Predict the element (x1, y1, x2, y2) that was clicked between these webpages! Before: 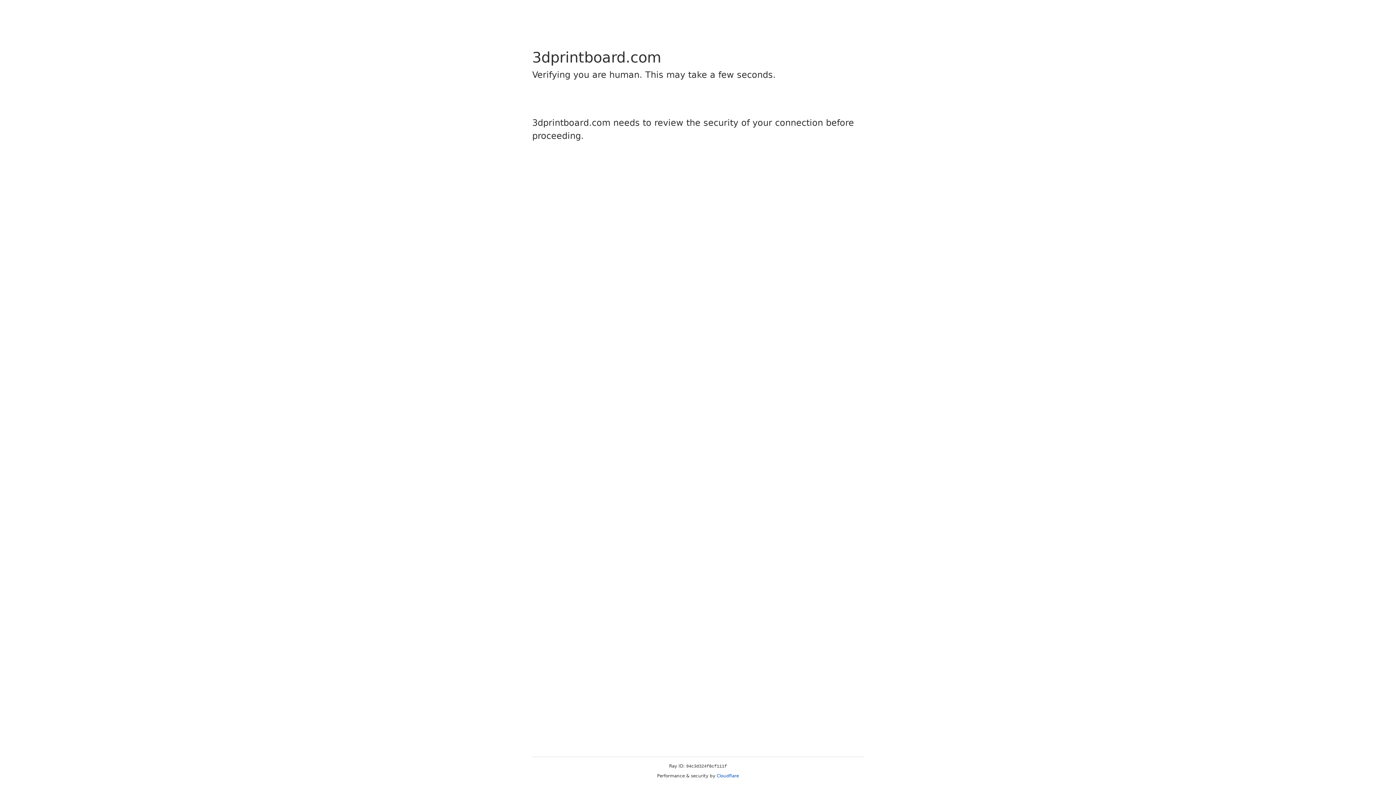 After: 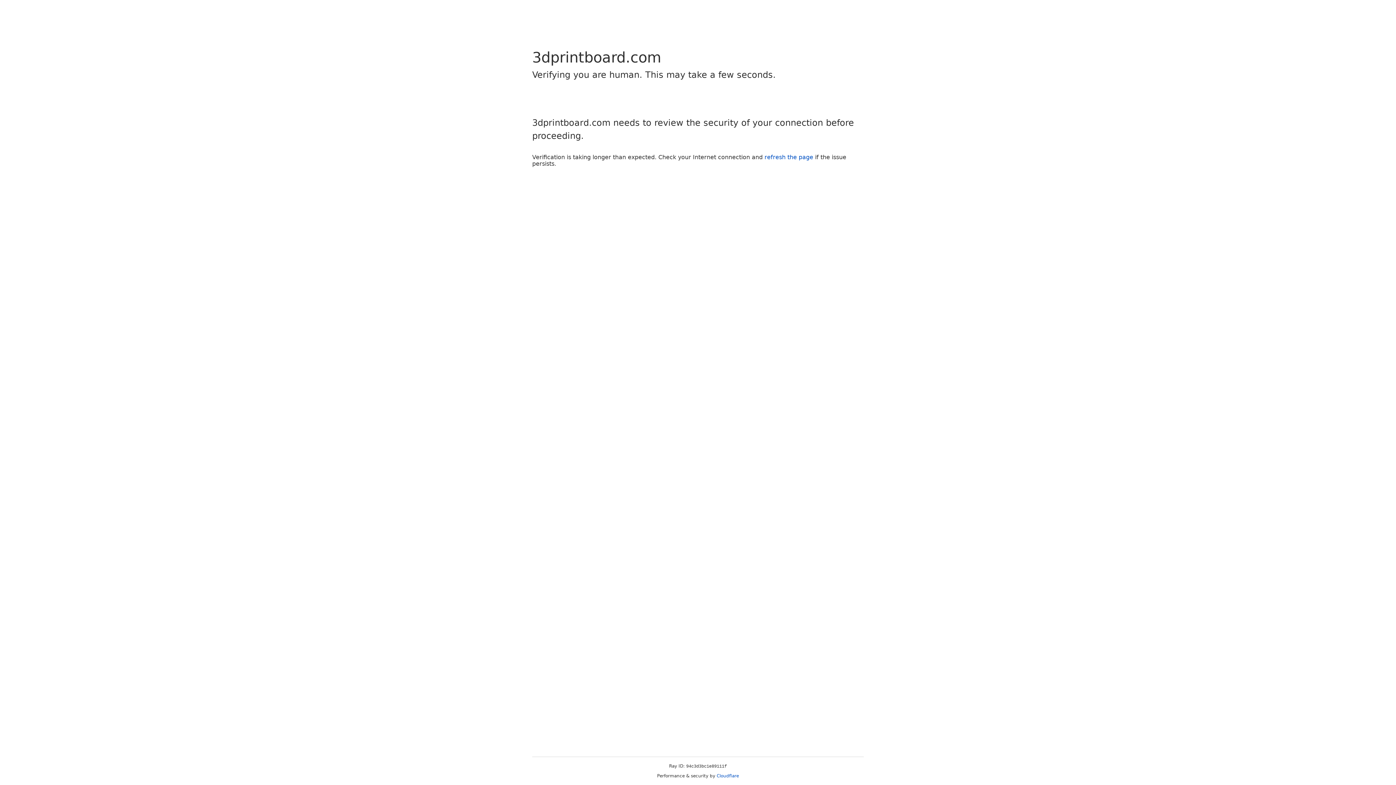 Action: bbox: (716, 773, 739, 778) label: Cloudflare